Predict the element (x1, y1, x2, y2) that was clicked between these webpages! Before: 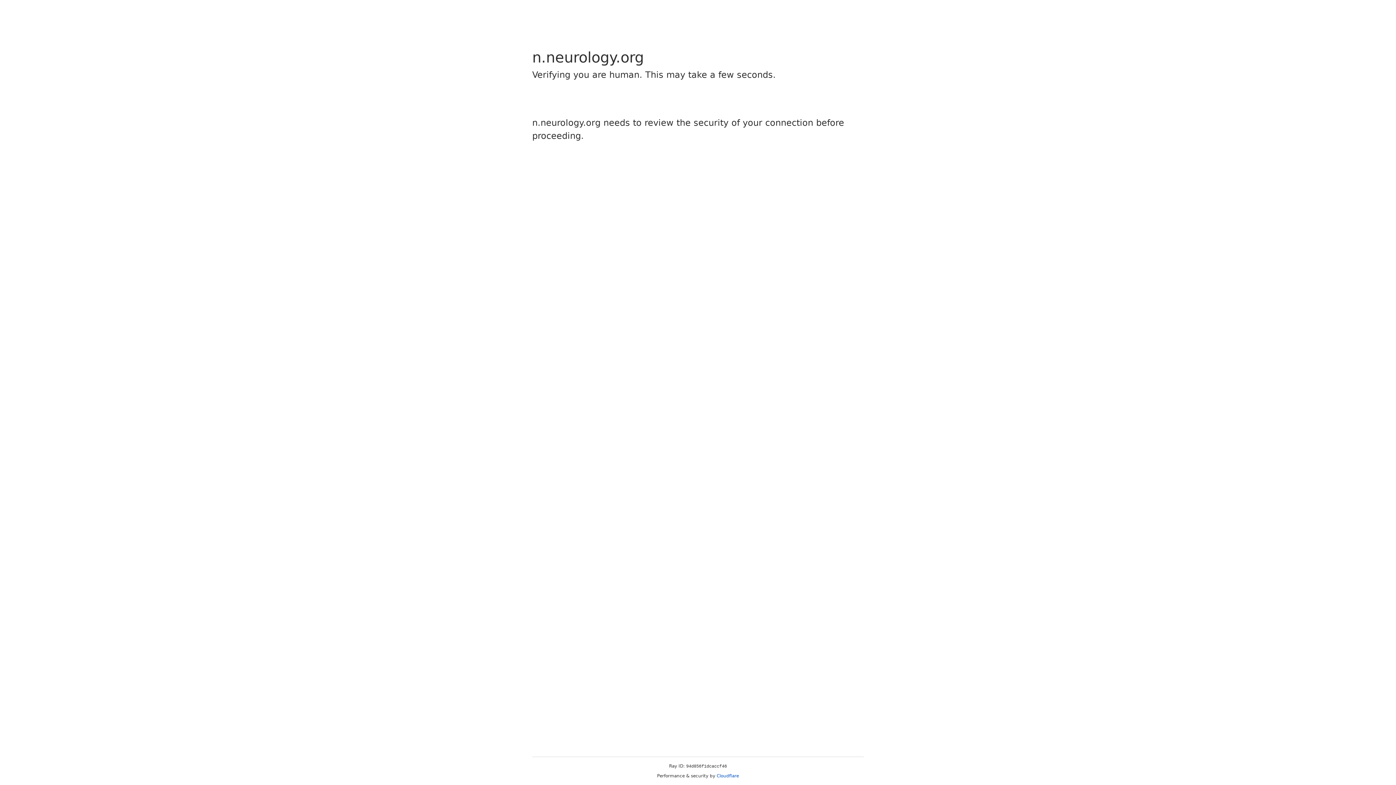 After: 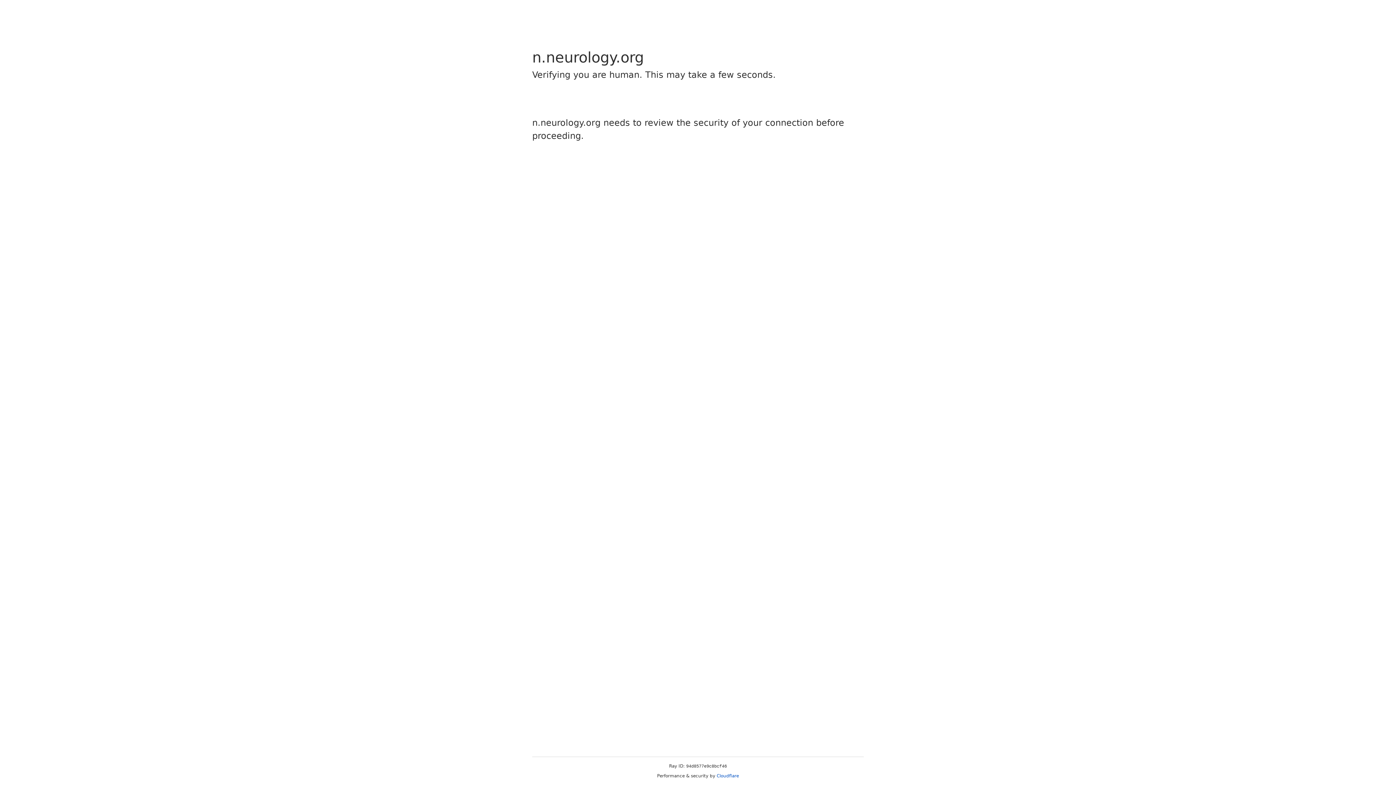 Action: bbox: (716, 773, 739, 778) label: Cloudflare